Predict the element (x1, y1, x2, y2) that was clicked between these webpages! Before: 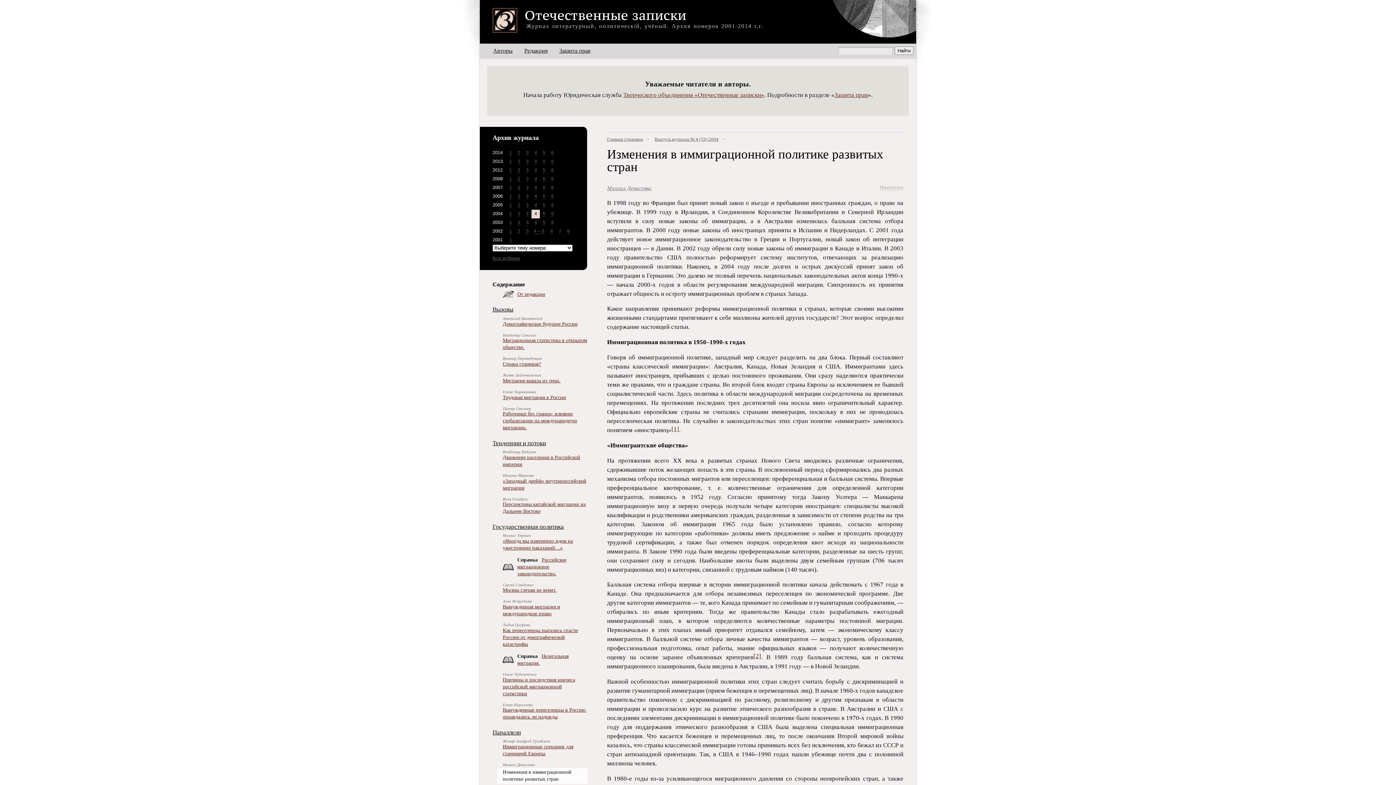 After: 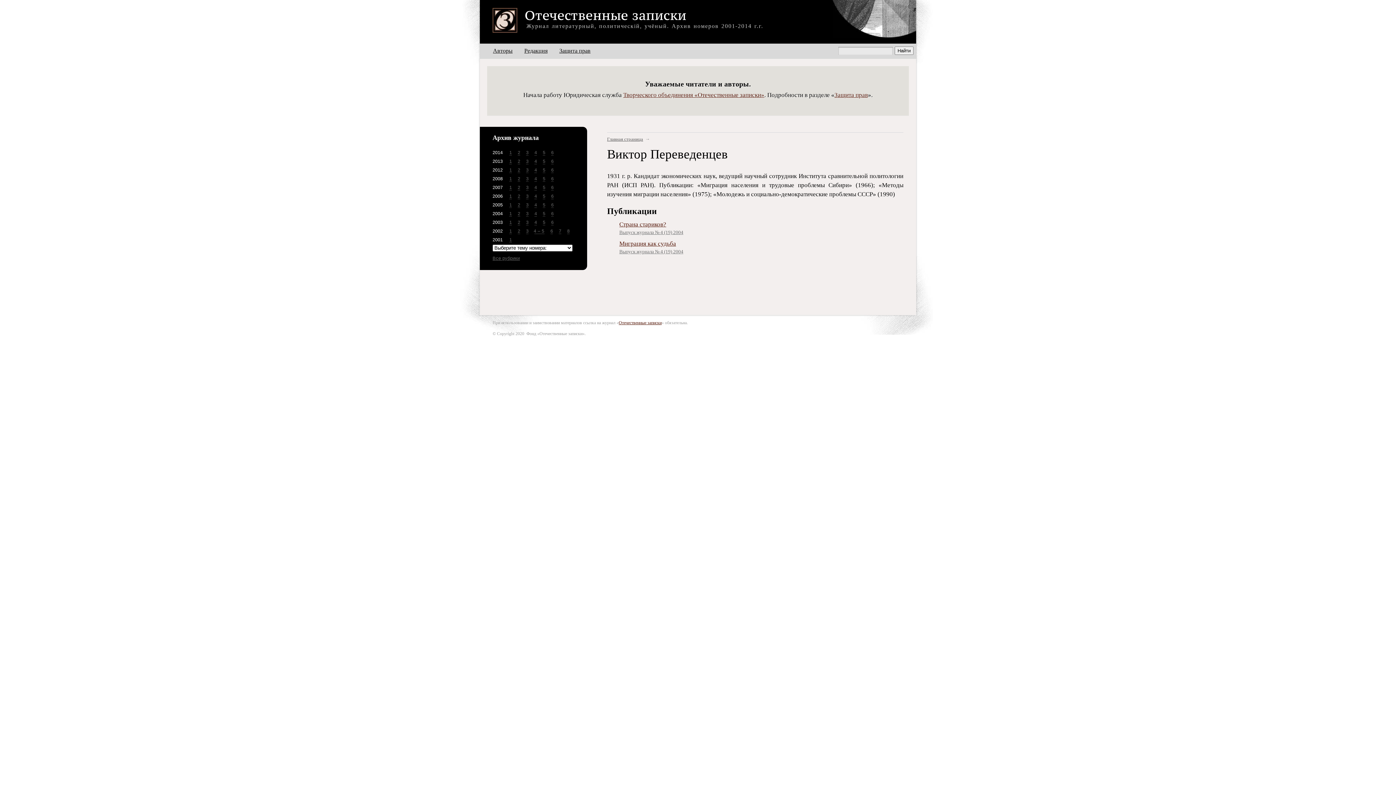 Action: label: Виктор Переведенцев bbox: (502, 356, 541, 360)